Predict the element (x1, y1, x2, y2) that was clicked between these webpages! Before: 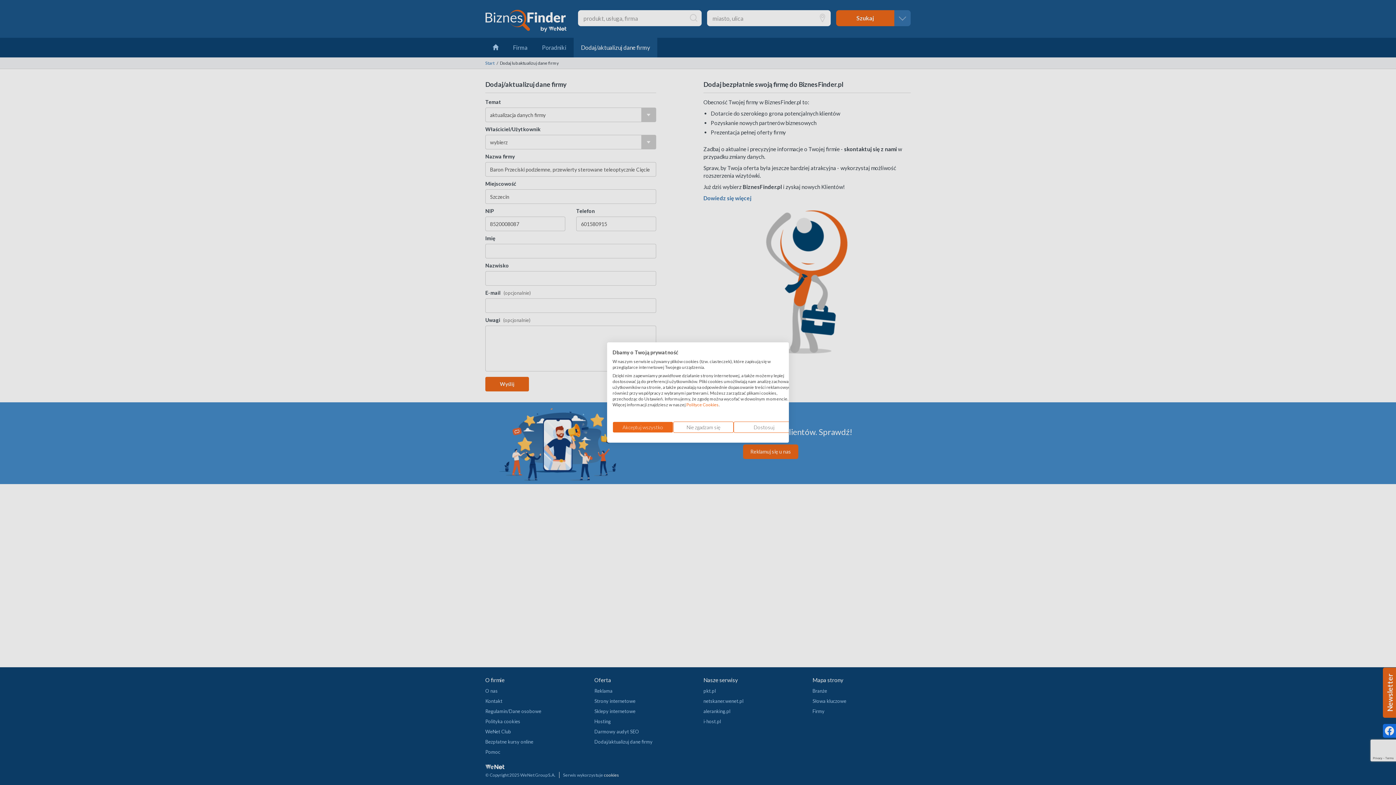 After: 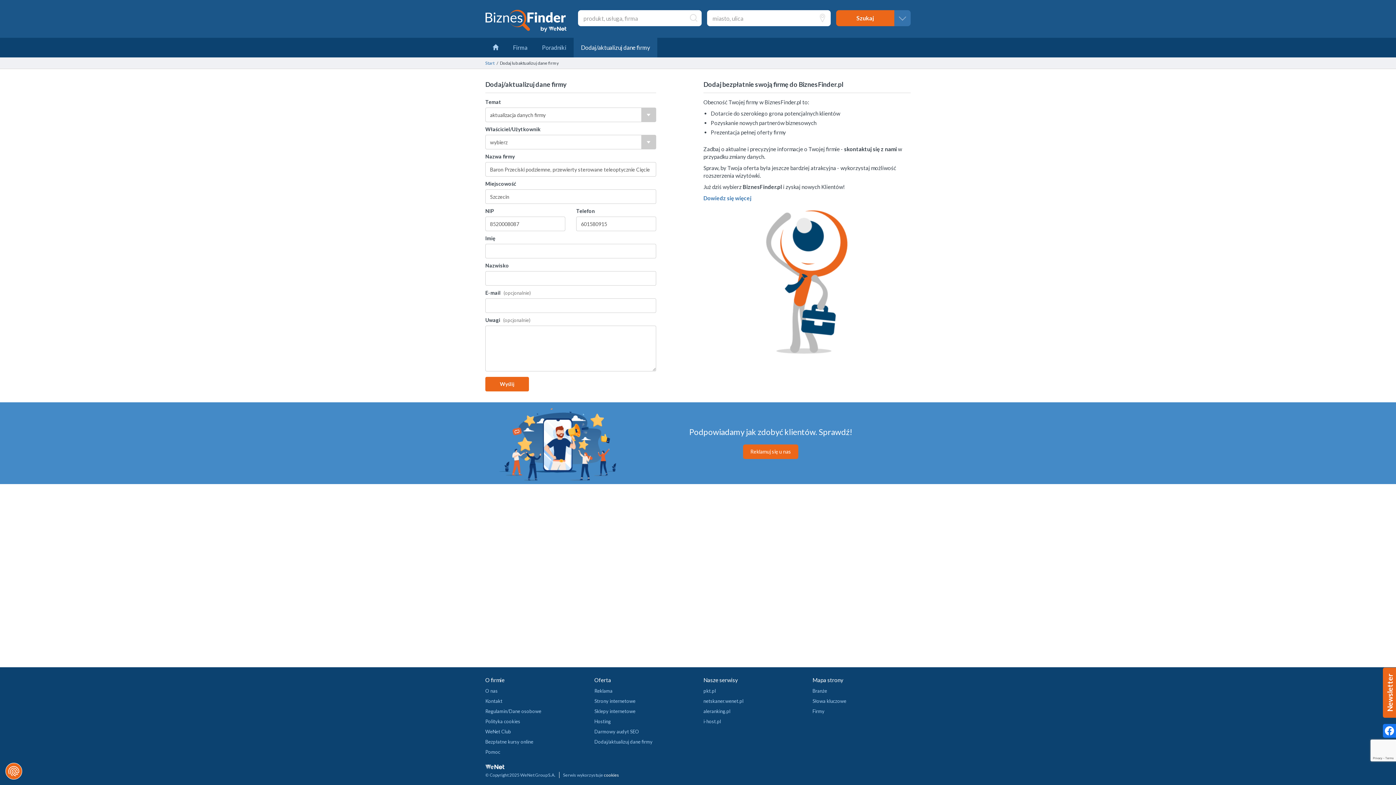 Action: bbox: (612, 421, 673, 433) label: Zaakceptuj wszystkie cookies